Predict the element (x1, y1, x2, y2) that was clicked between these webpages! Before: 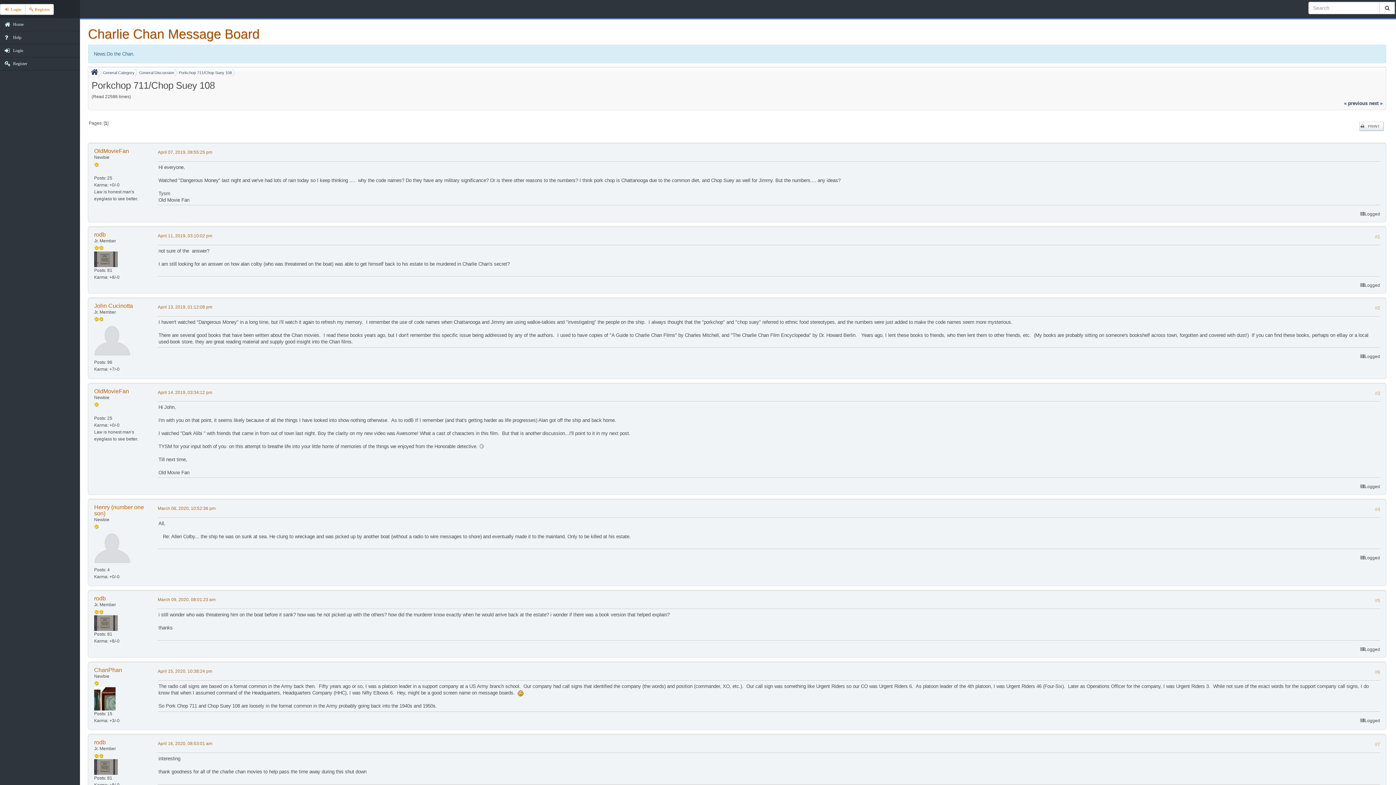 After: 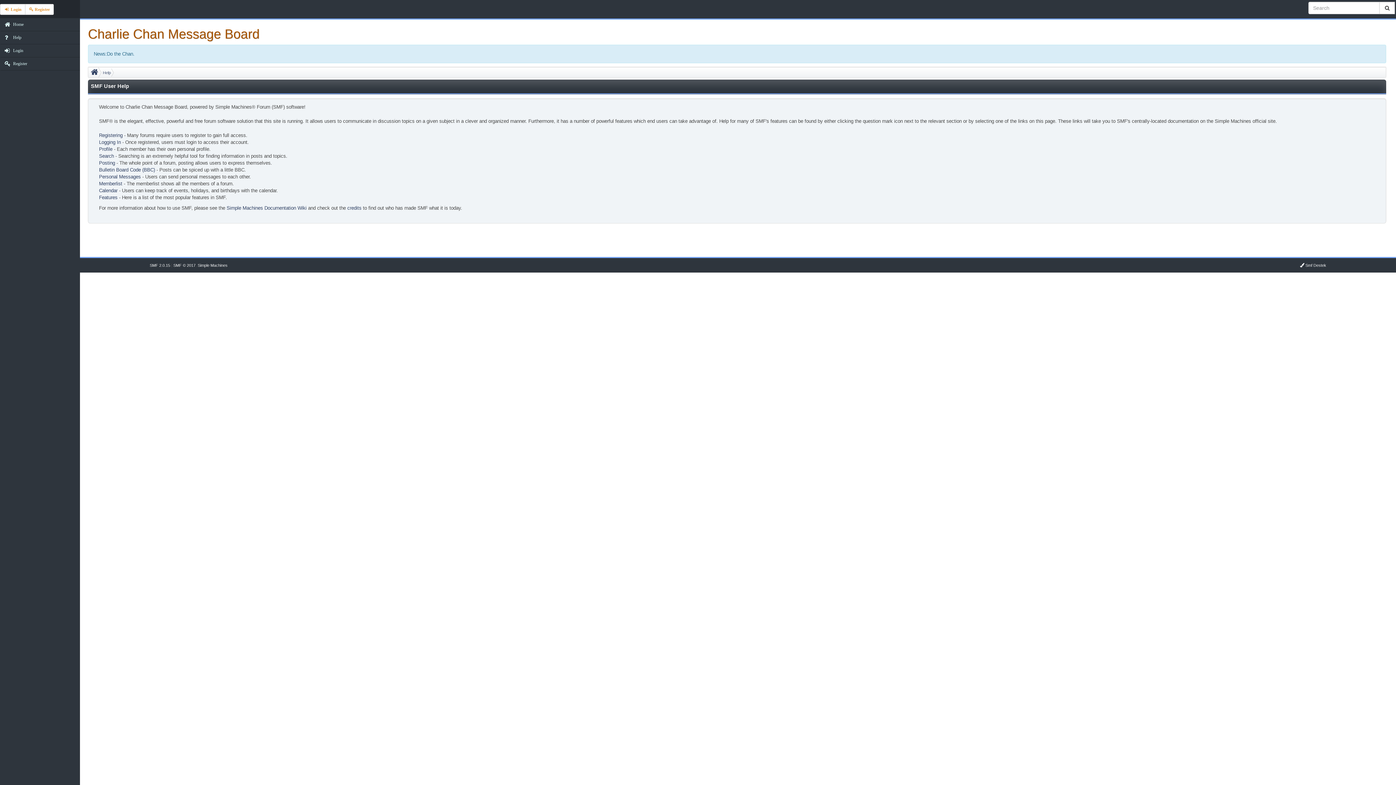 Action: bbox: (1, 34, 21, 40) label:  Help